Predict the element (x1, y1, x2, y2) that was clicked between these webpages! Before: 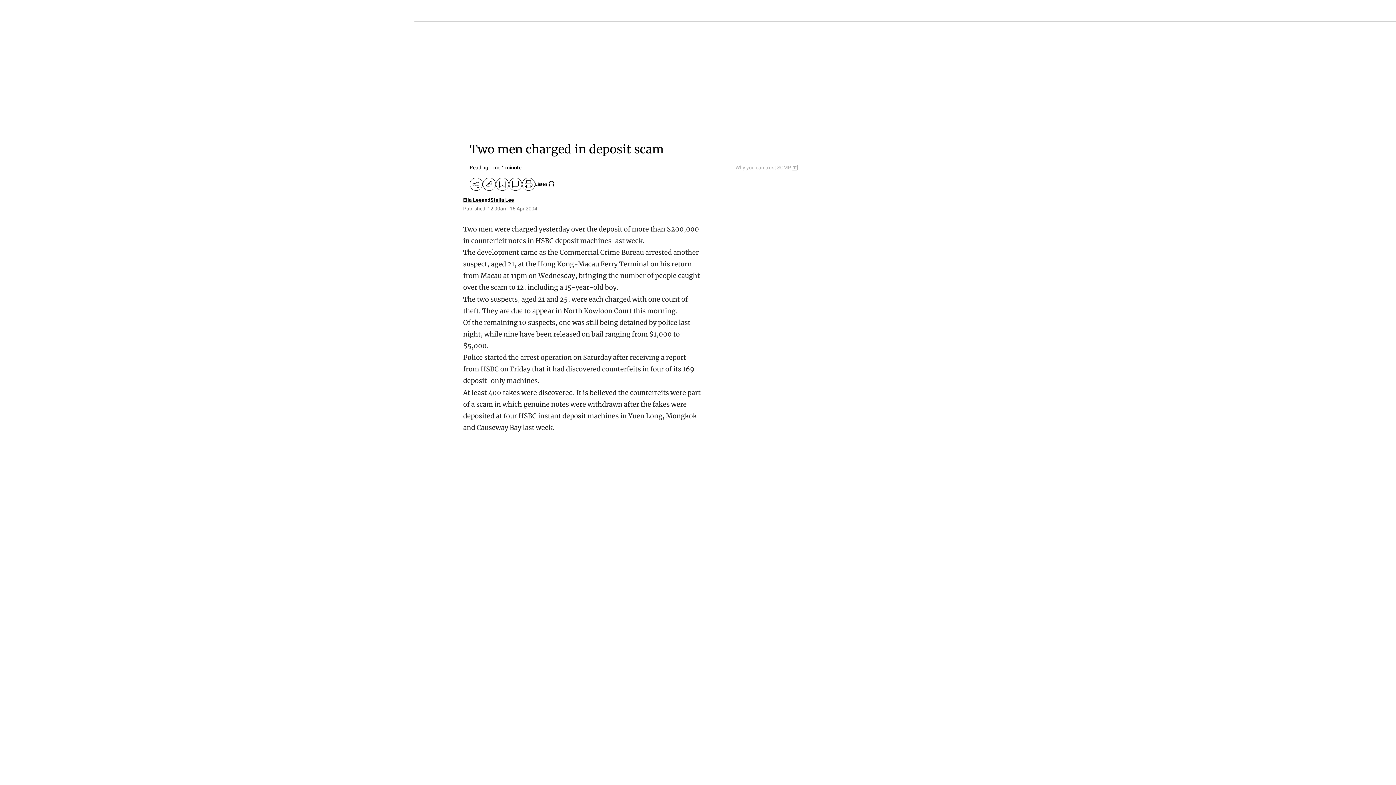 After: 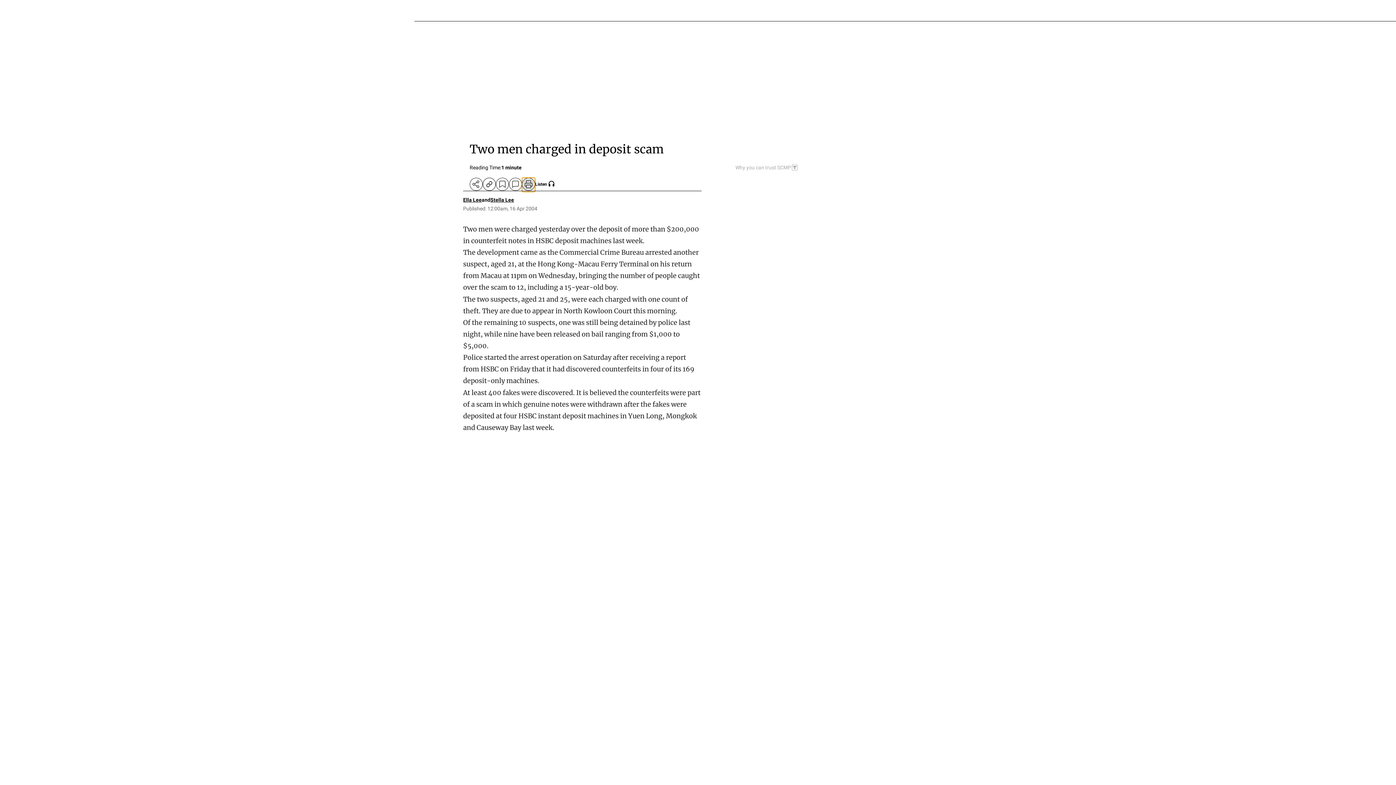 Action: bbox: (522, 177, 535, 190) label: print